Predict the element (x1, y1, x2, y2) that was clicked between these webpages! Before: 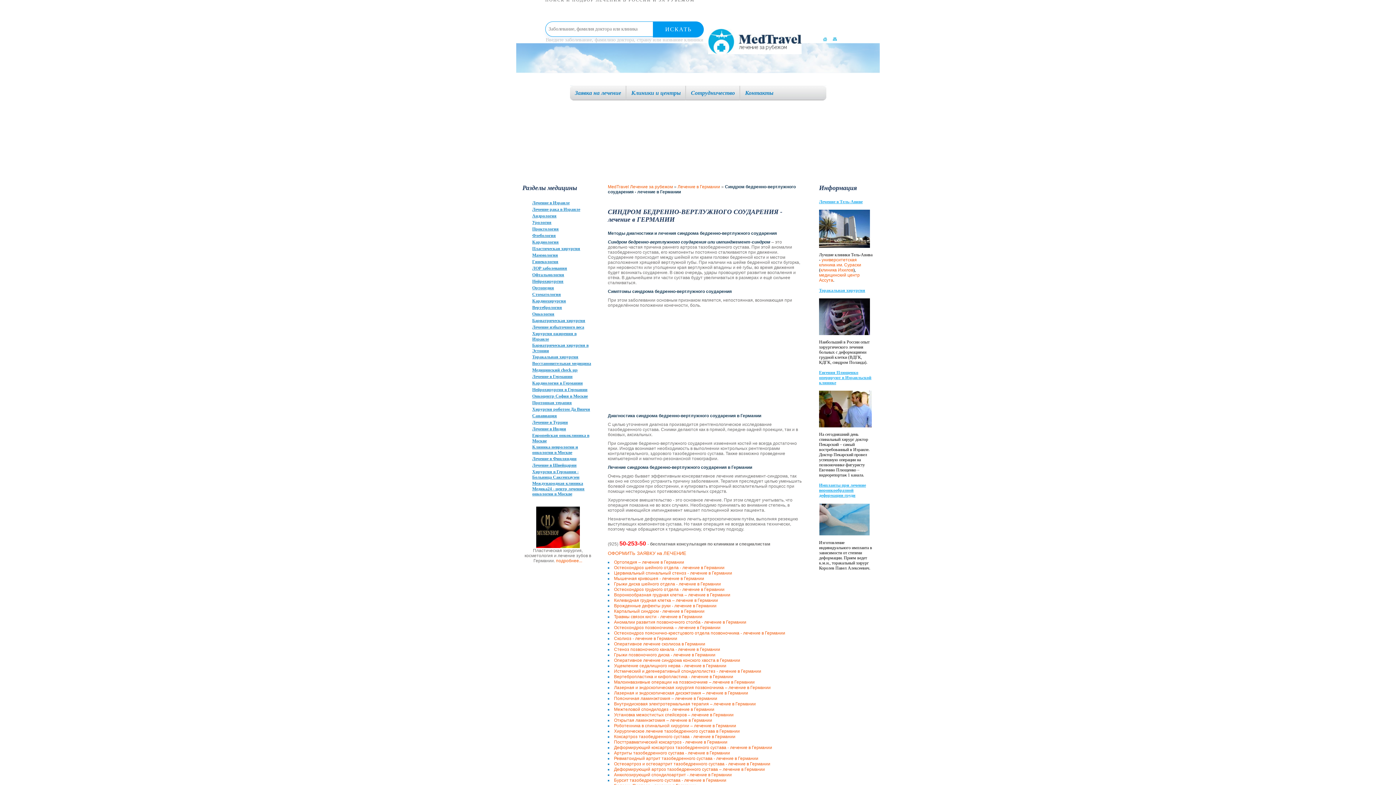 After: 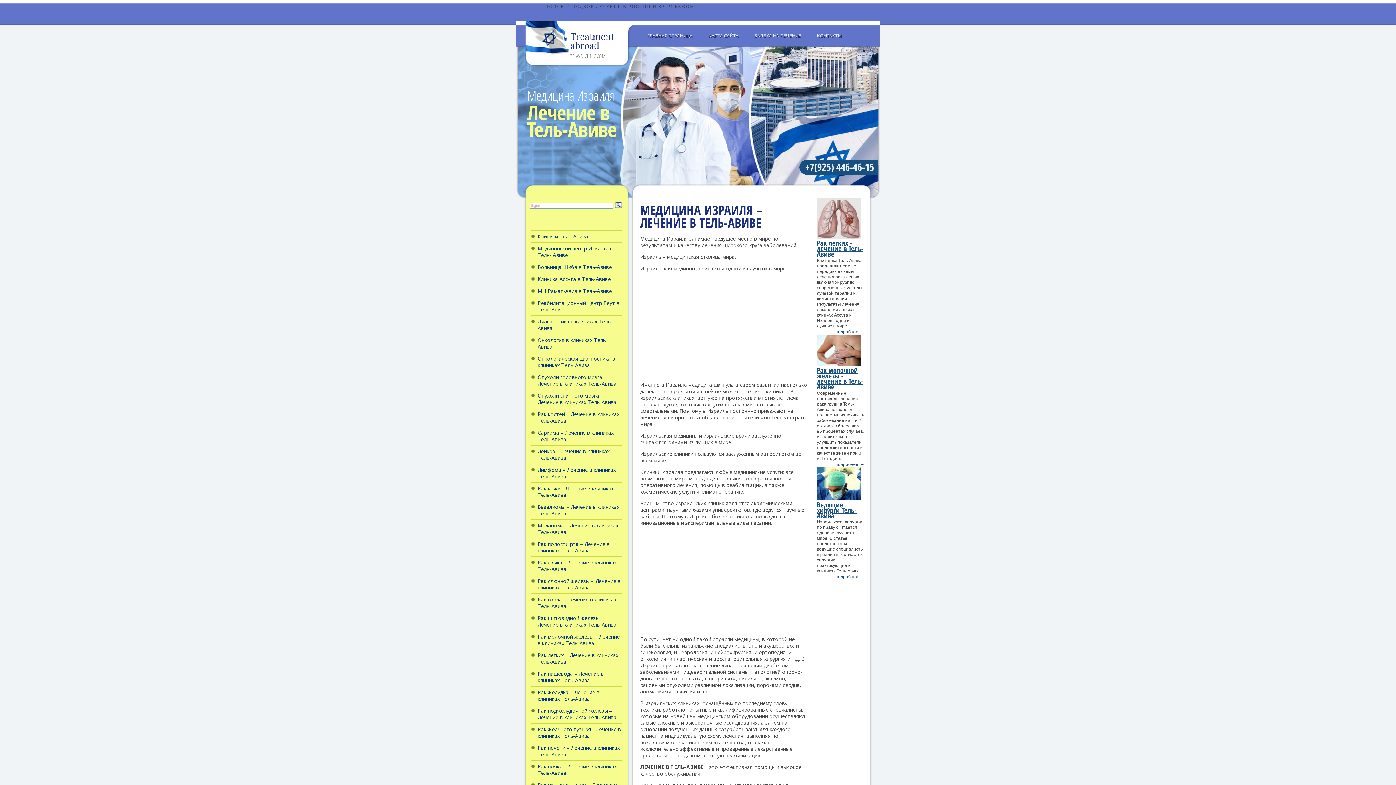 Action: bbox: (819, 227, 870, 232)